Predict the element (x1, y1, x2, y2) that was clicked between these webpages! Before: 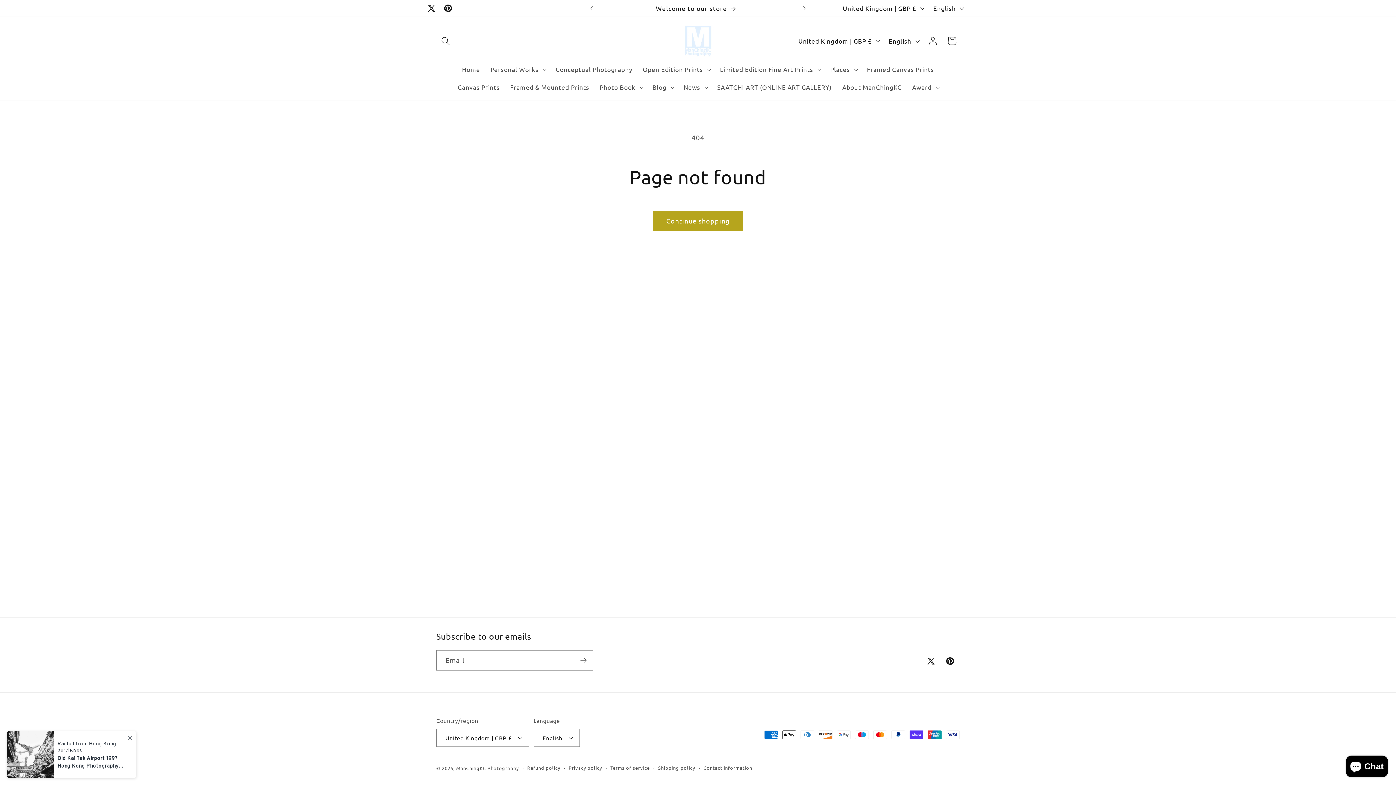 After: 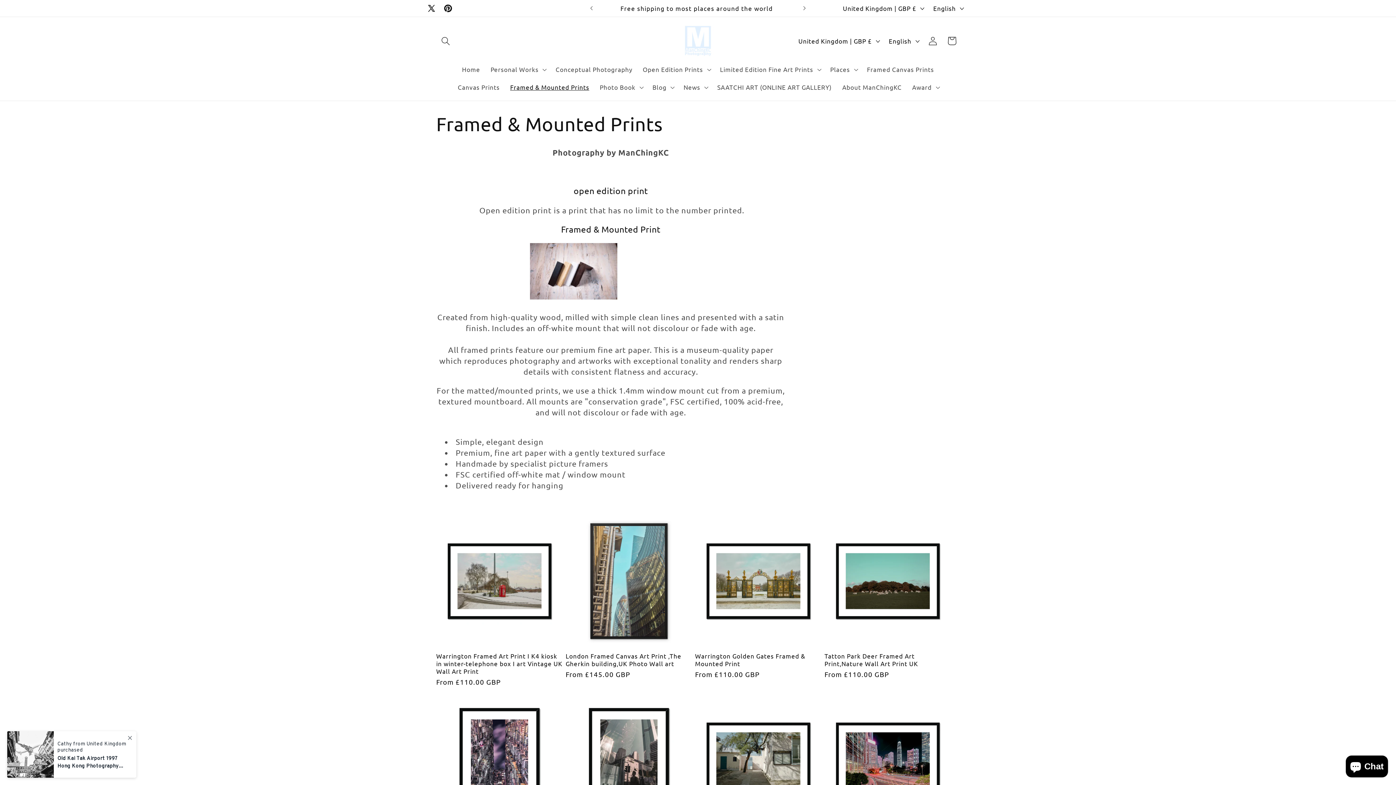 Action: label: Framed & Mounted Prints bbox: (505, 78, 594, 96)